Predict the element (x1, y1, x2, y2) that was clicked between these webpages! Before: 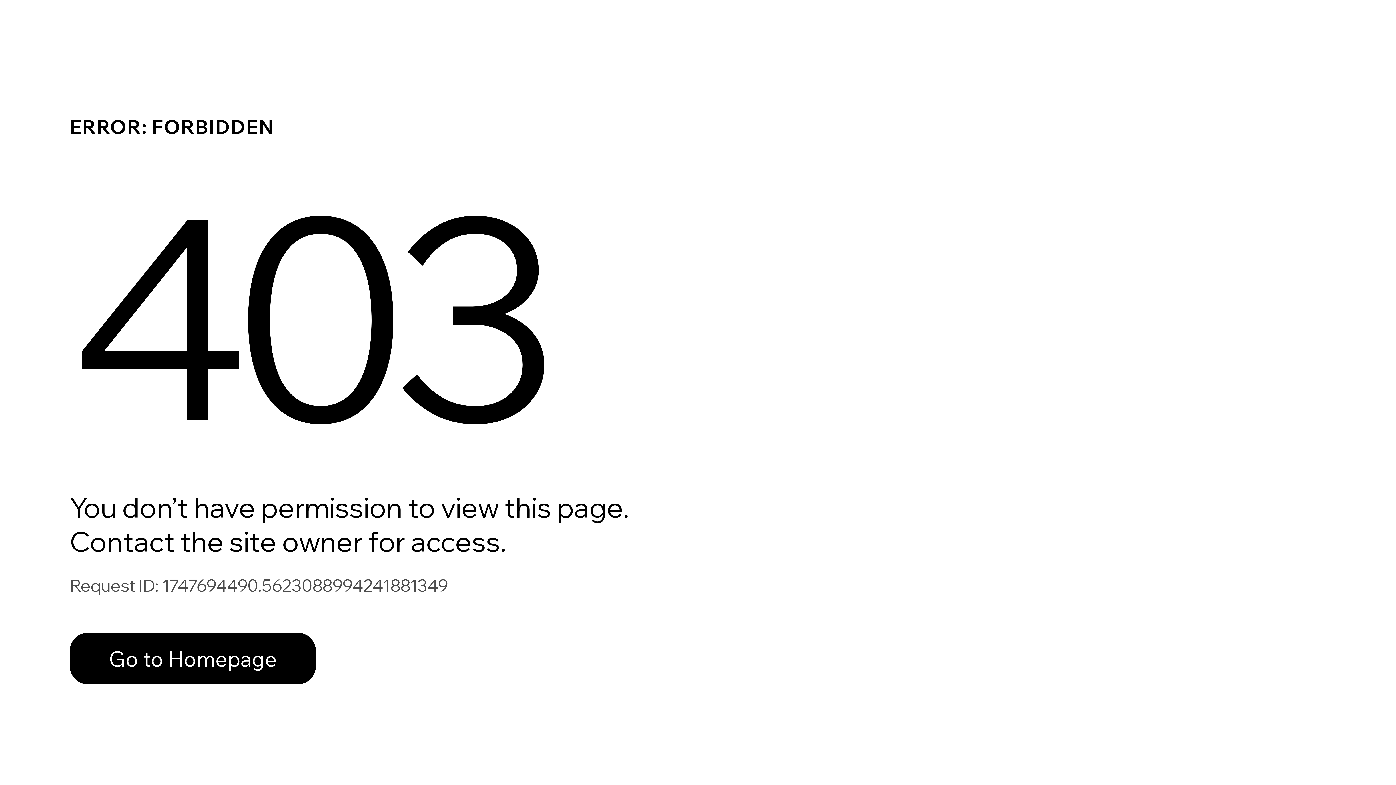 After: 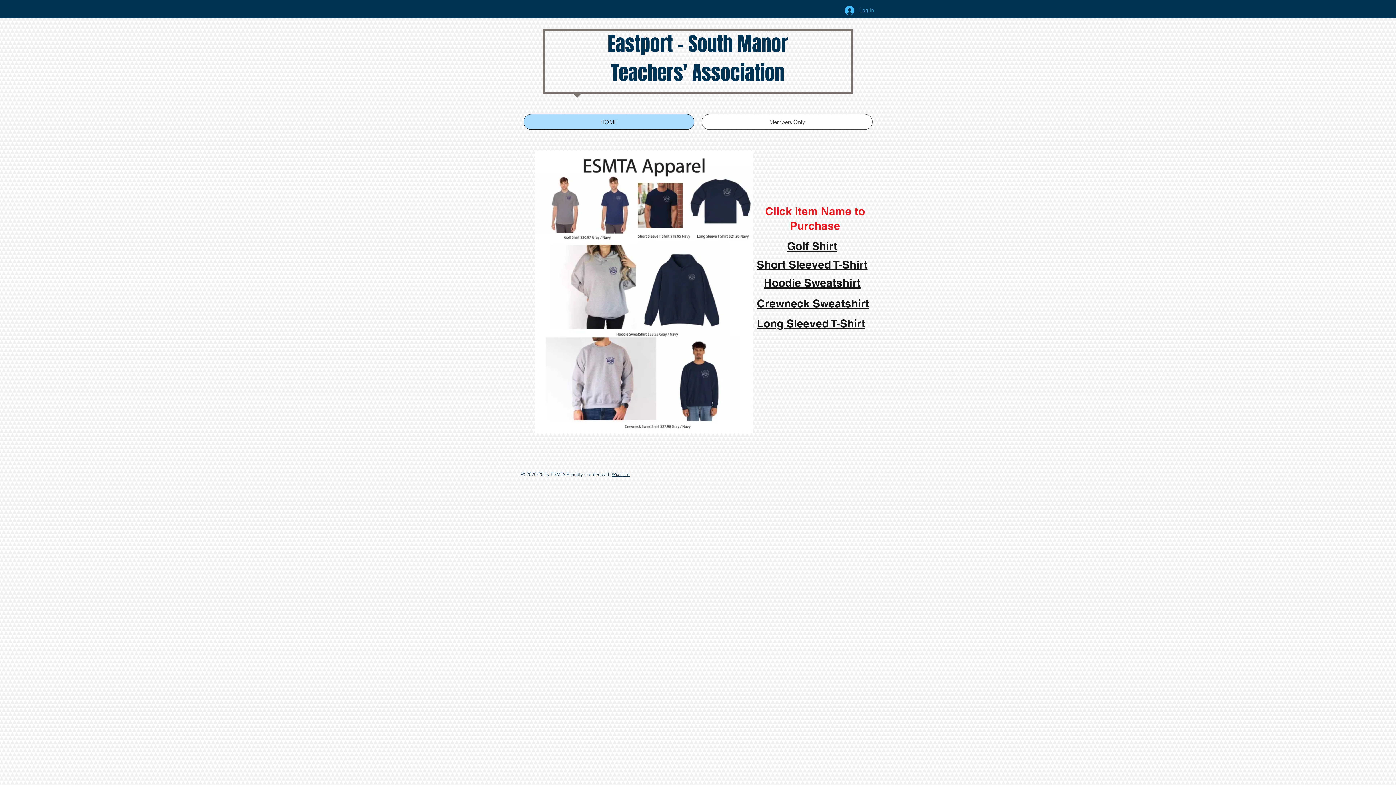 Action: label: Go to Homepage bbox: (69, 633, 316, 684)